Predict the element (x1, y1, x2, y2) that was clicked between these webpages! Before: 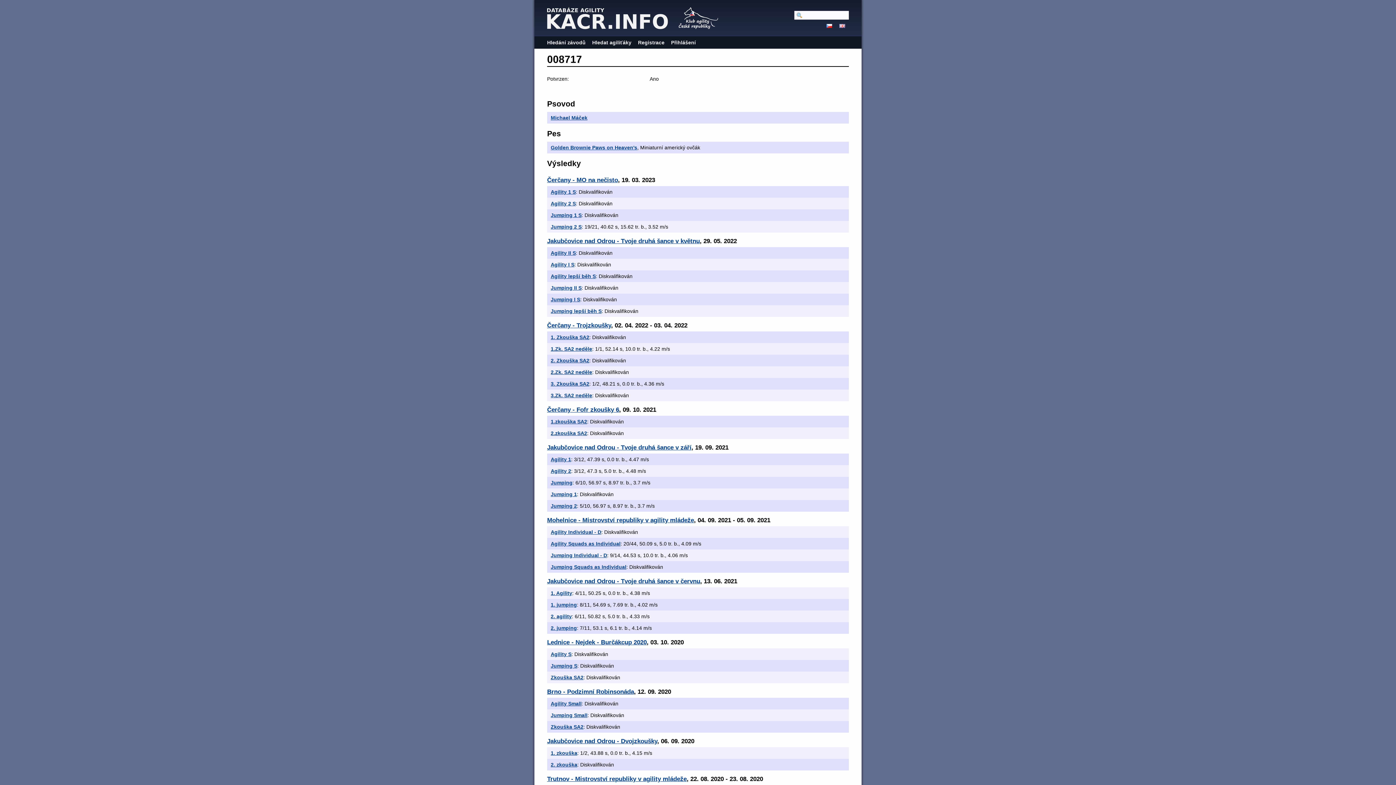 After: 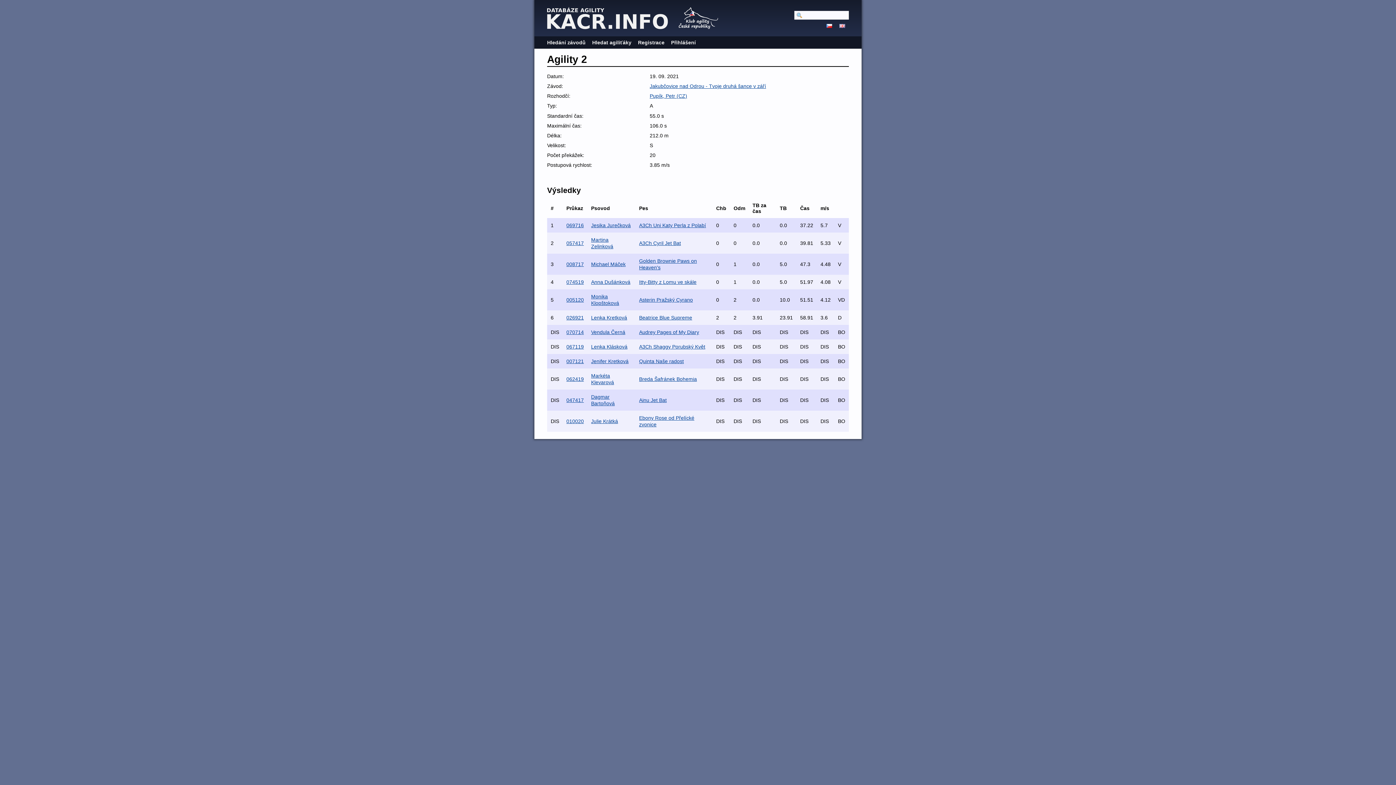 Action: bbox: (550, 468, 571, 474) label: Agility 2